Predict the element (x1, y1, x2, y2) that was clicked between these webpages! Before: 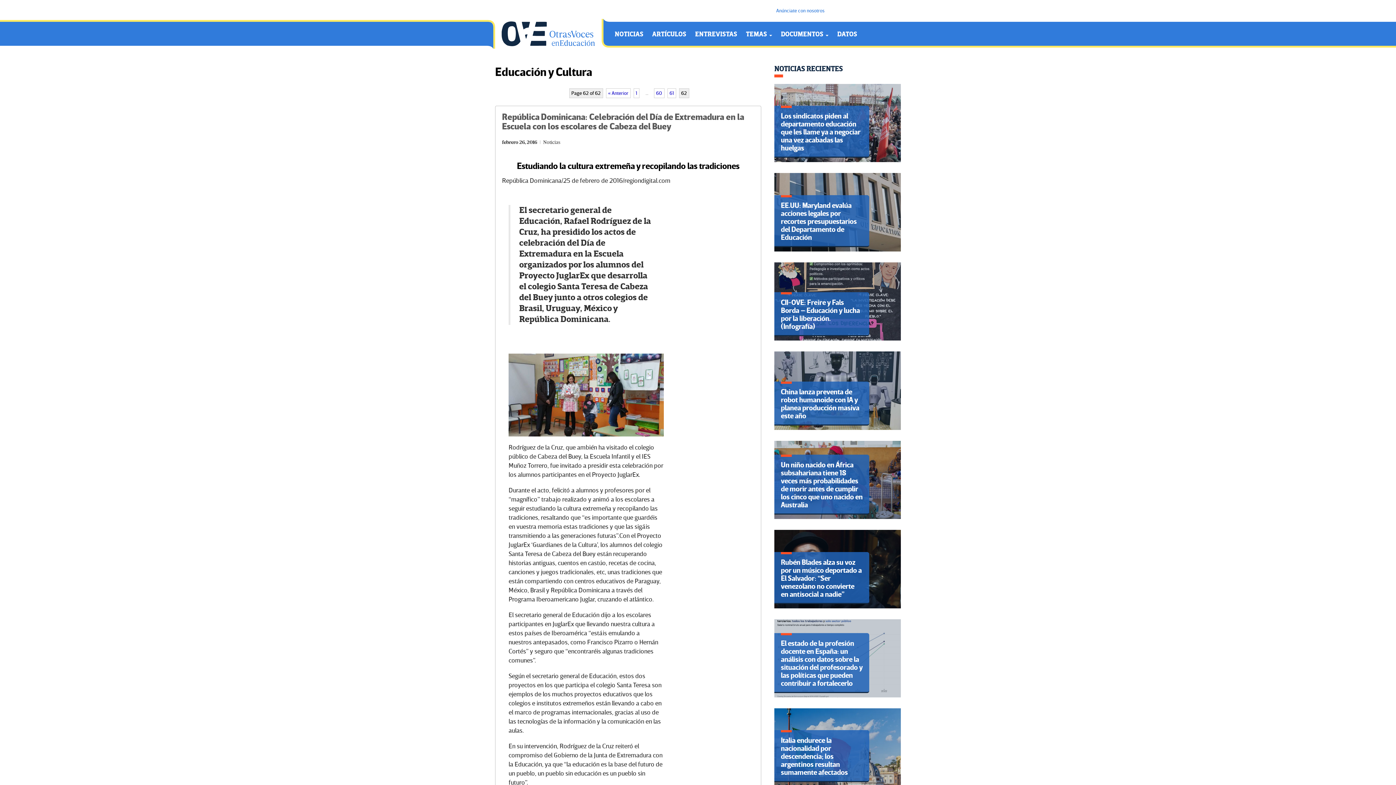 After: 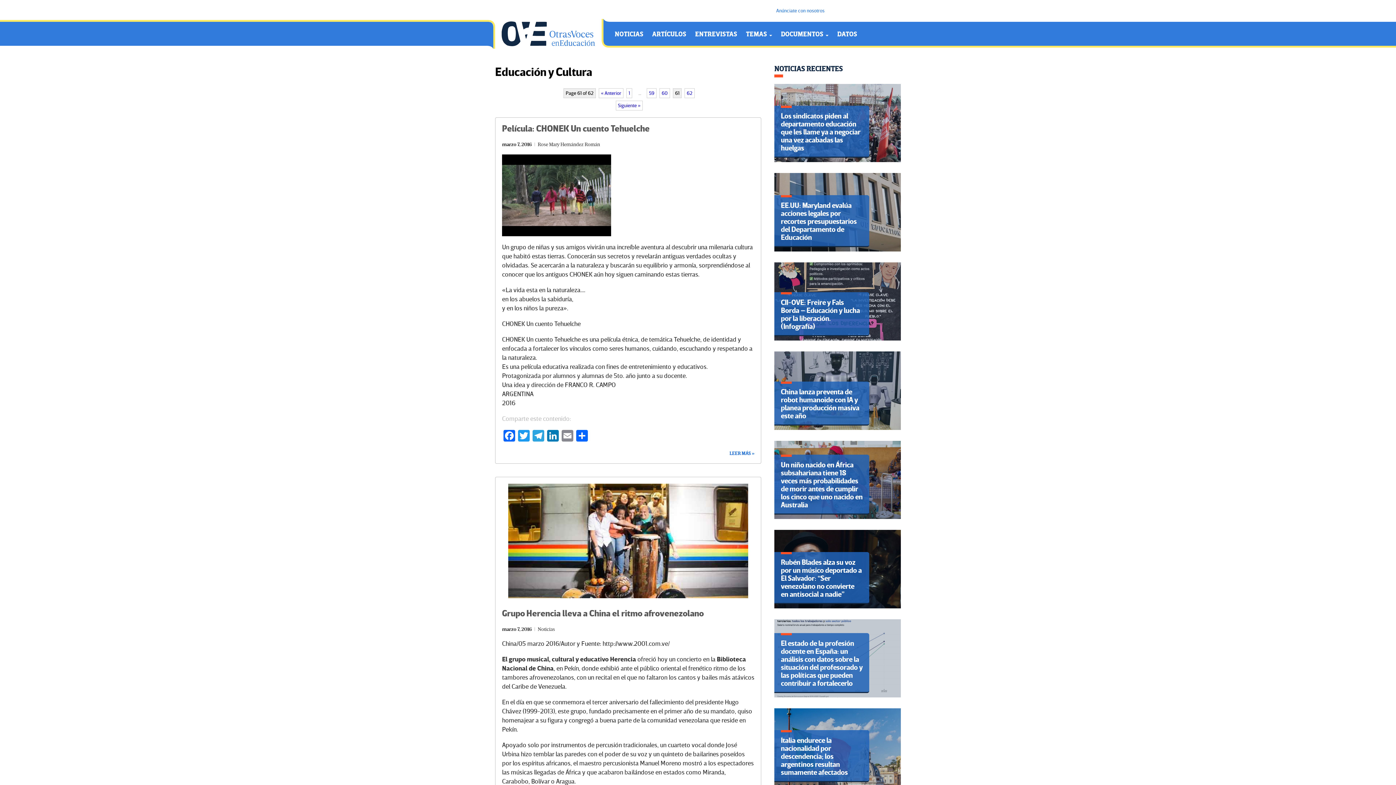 Action: bbox: (667, 88, 676, 98) label: 61